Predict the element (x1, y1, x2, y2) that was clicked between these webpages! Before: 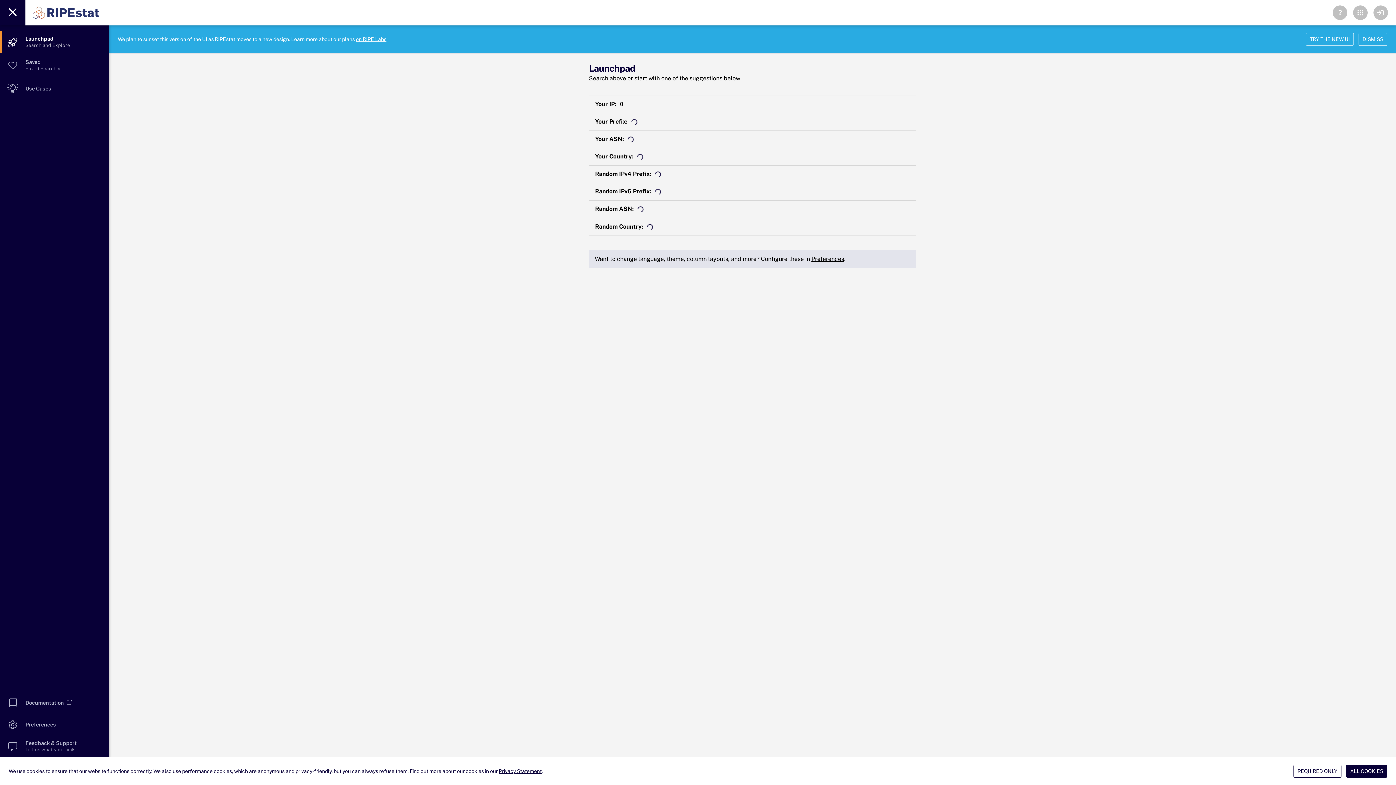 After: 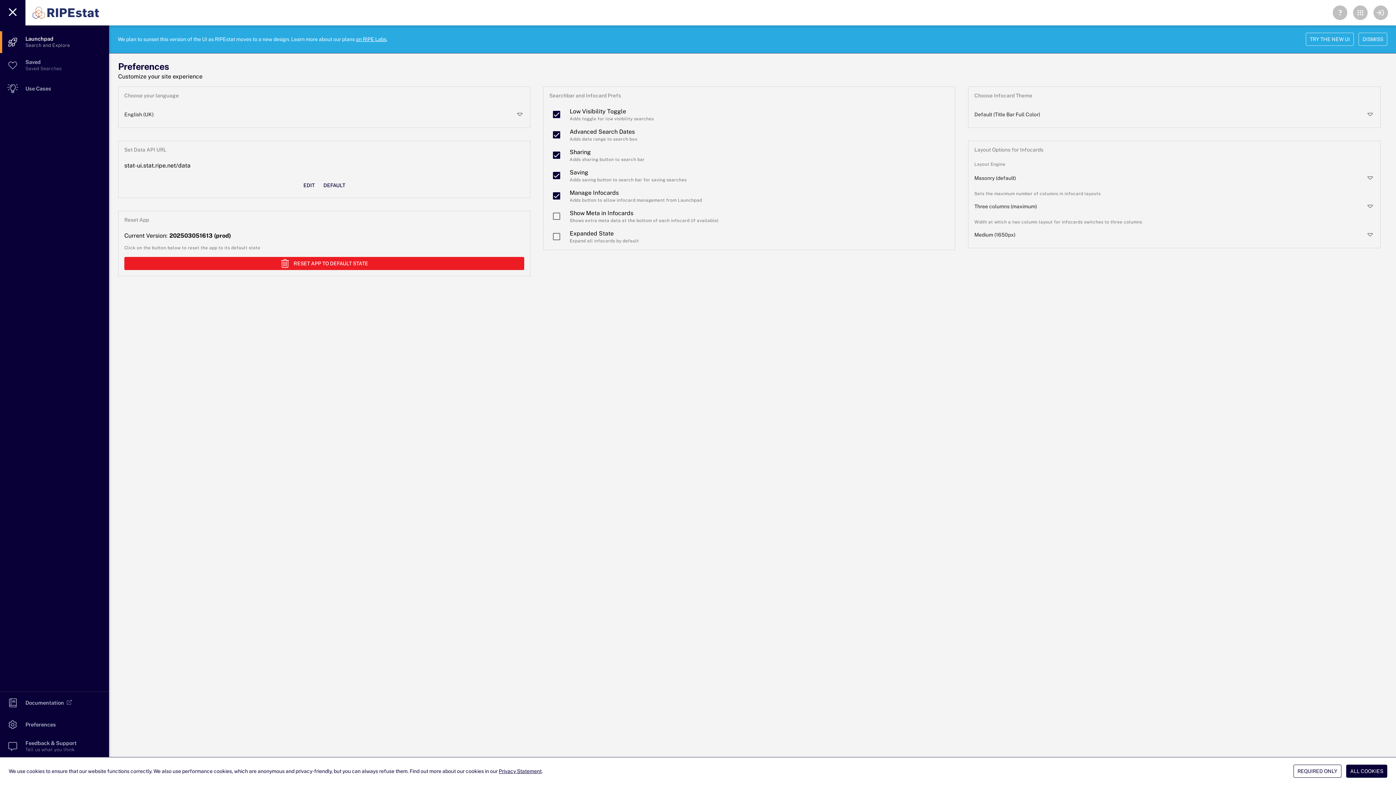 Action: bbox: (811, 255, 844, 262) label: Preferences